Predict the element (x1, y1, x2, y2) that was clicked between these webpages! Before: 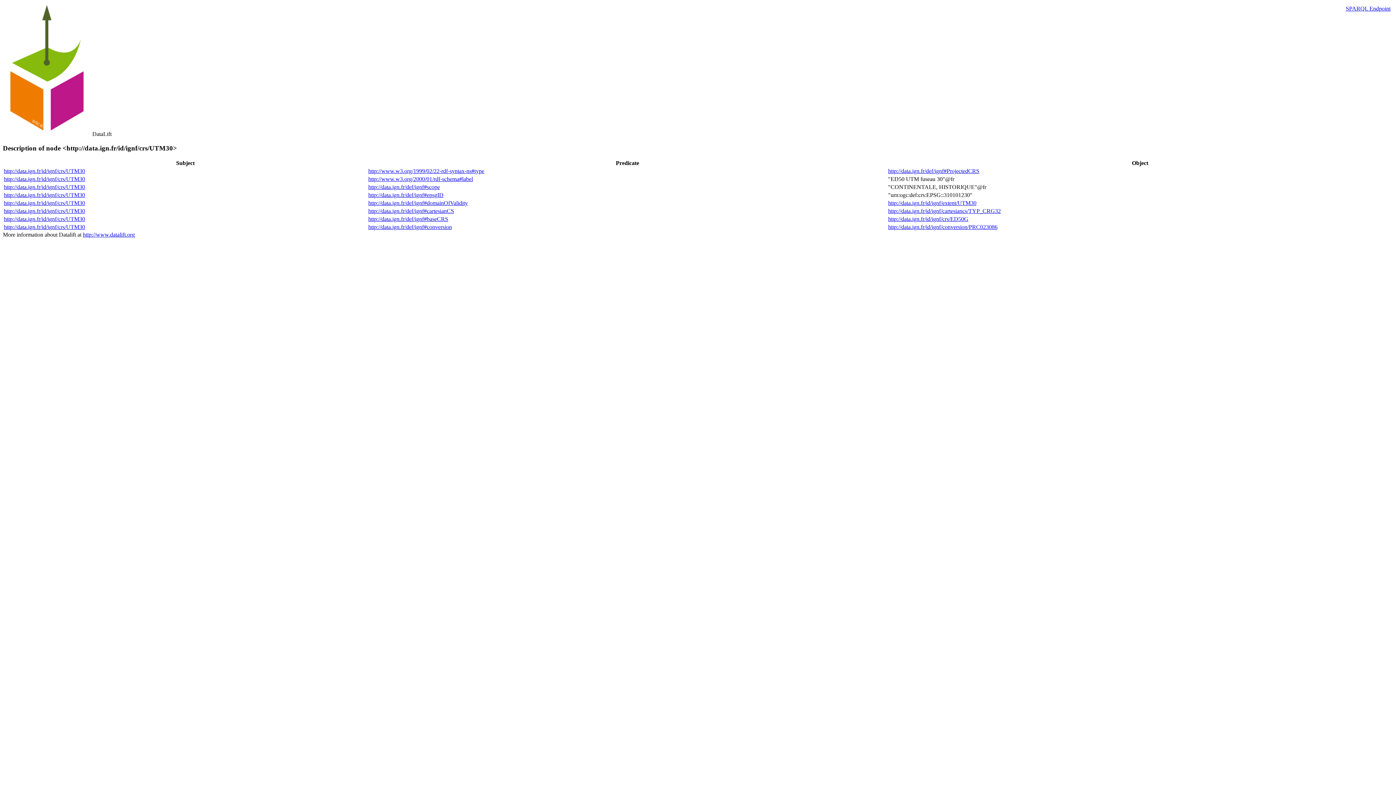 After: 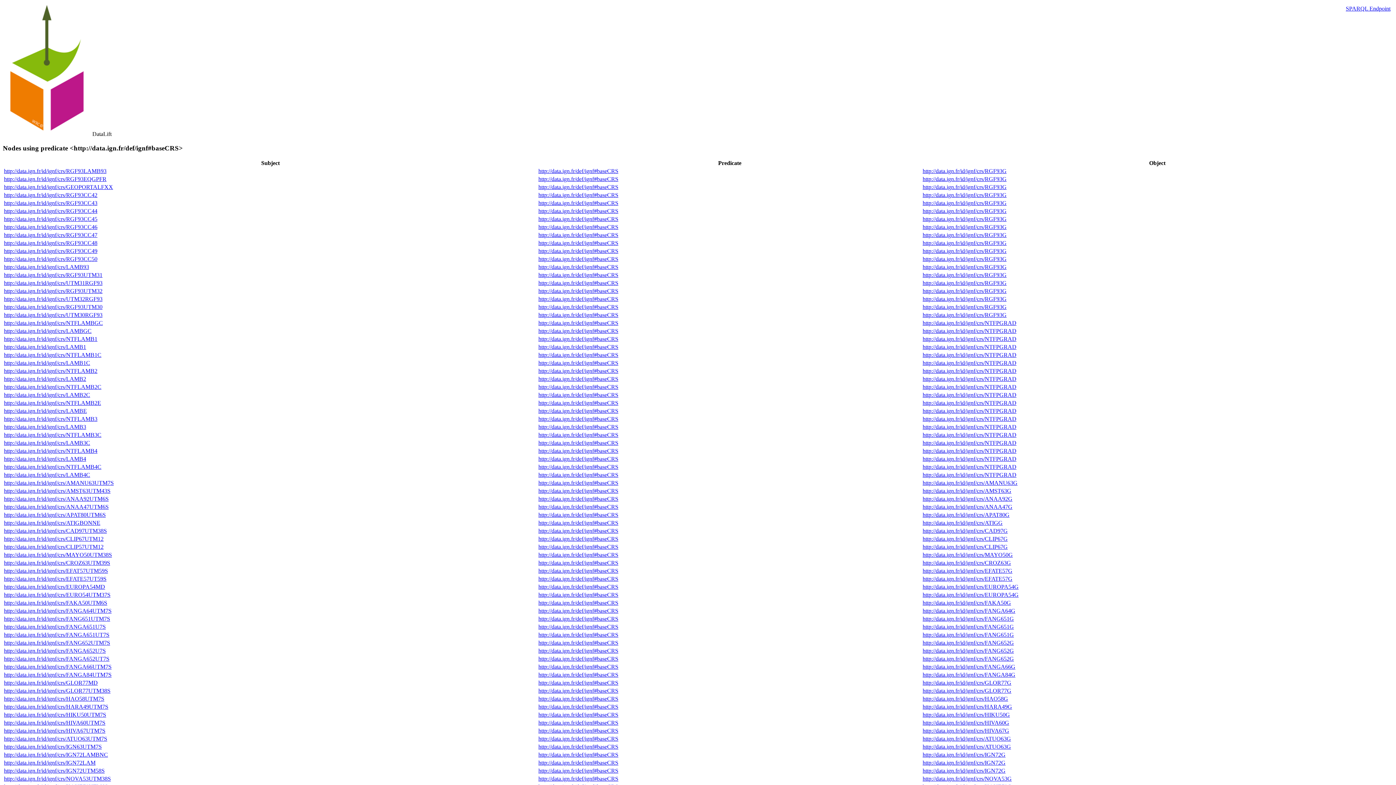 Action: label: http://data.ign.fr/def/ignf#baseCRS bbox: (368, 216, 448, 222)